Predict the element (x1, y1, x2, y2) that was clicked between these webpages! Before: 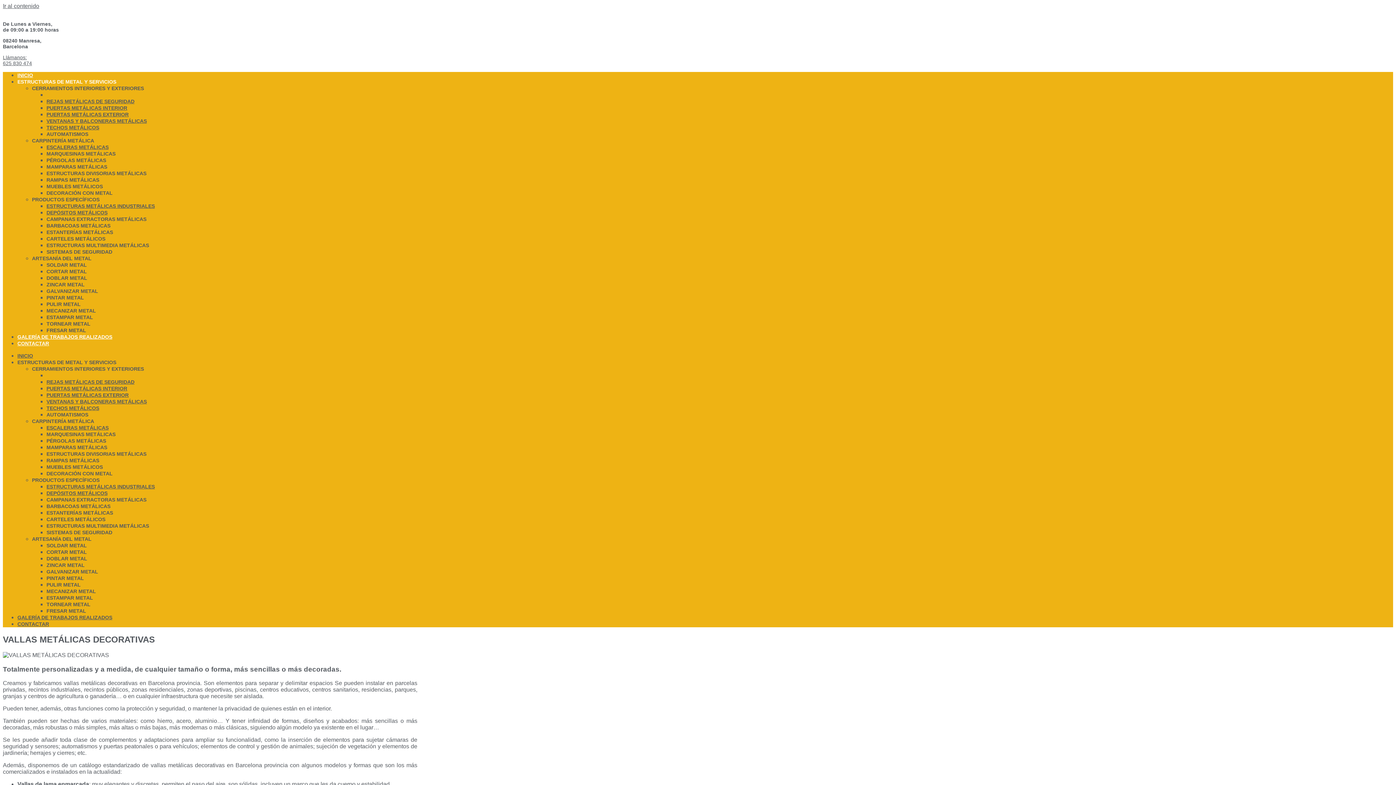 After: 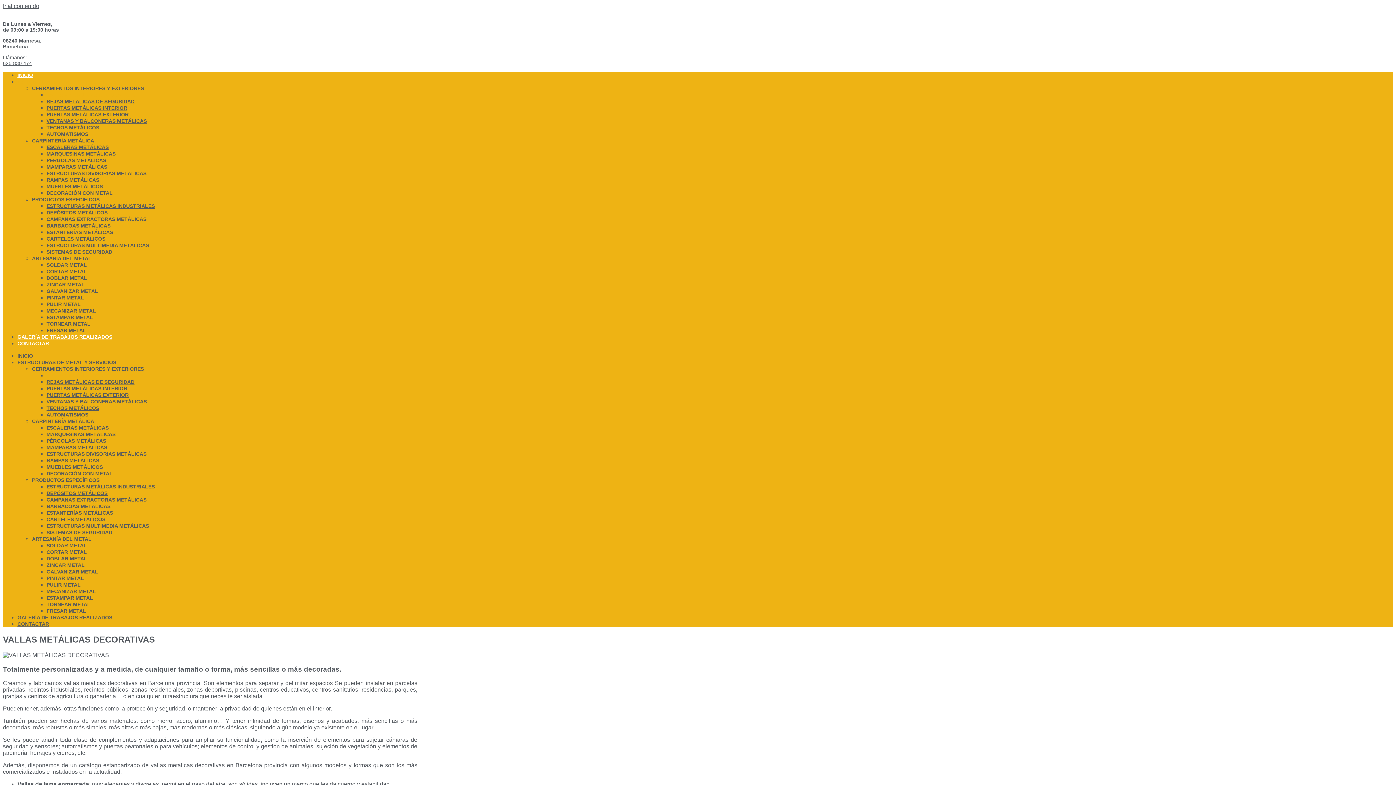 Action: bbox: (17, 78, 116, 84) label: ESTRUCTURAS DE METAL Y SERVICIOS